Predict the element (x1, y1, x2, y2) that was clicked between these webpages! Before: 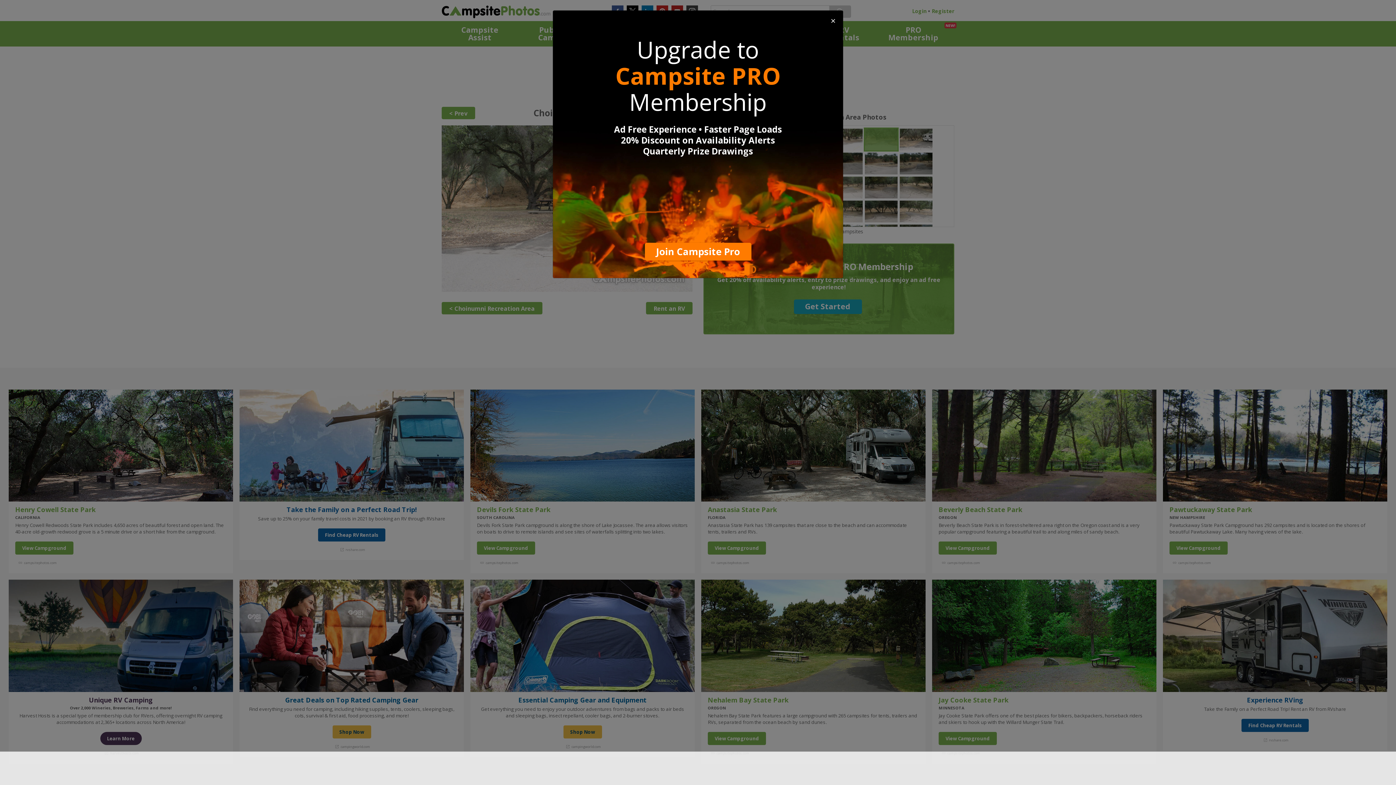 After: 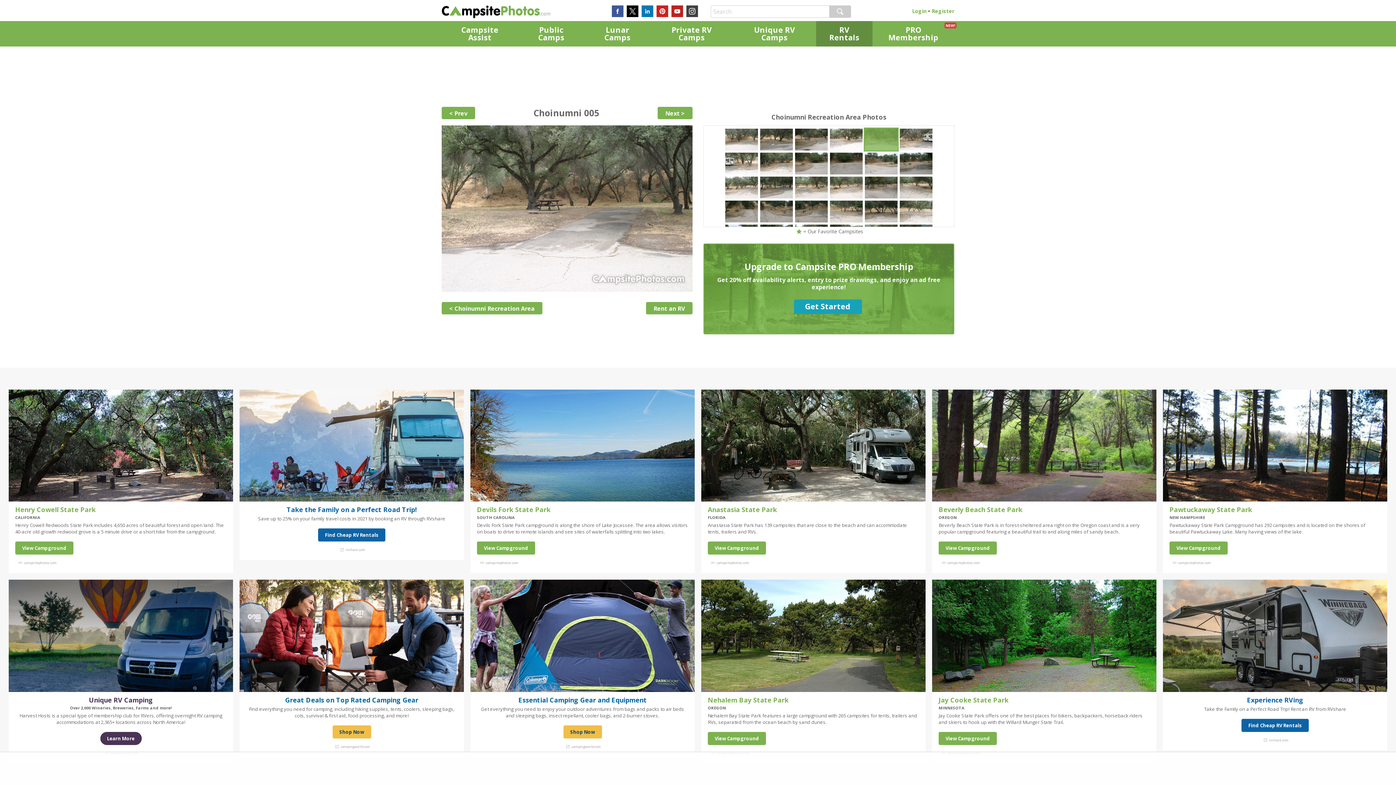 Action: label: Close bbox: (825, 10, 841, 30)